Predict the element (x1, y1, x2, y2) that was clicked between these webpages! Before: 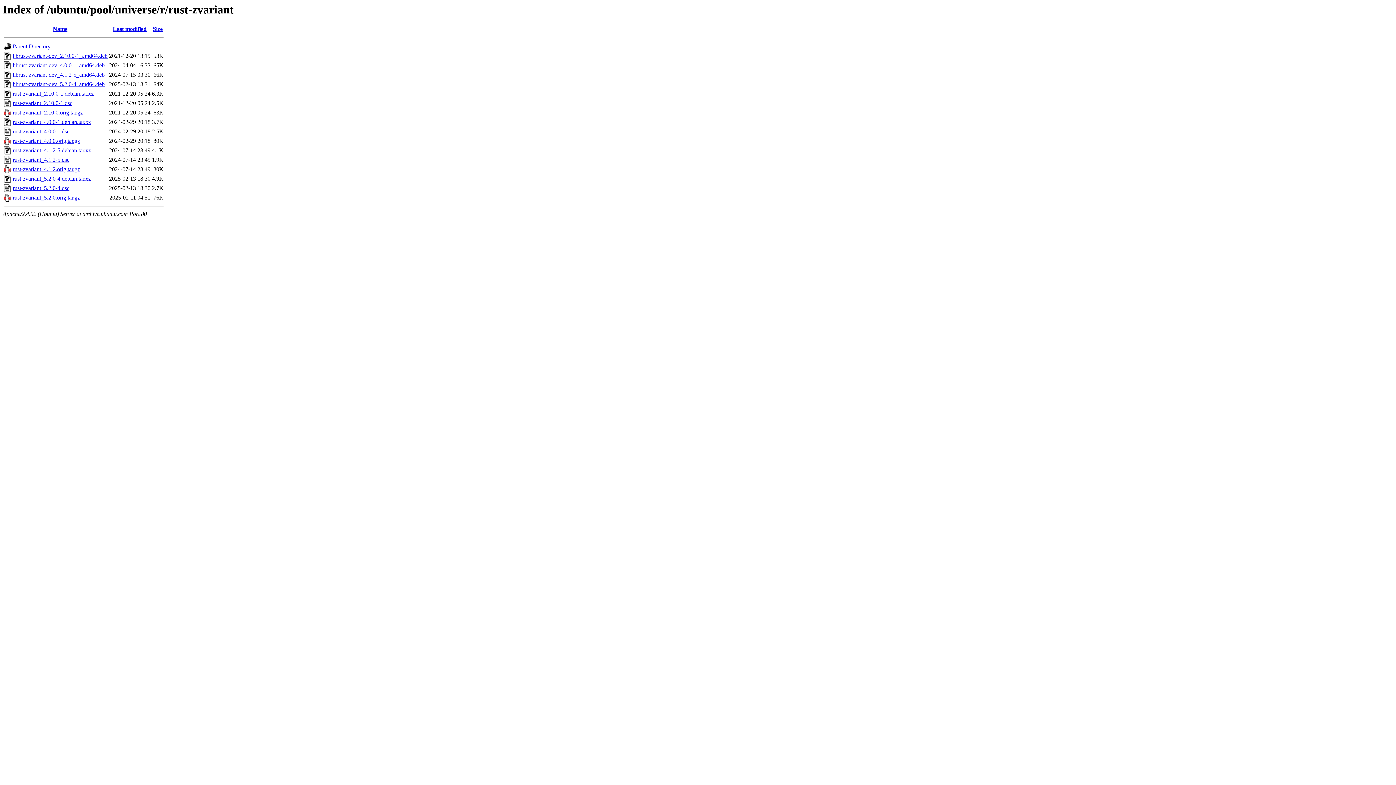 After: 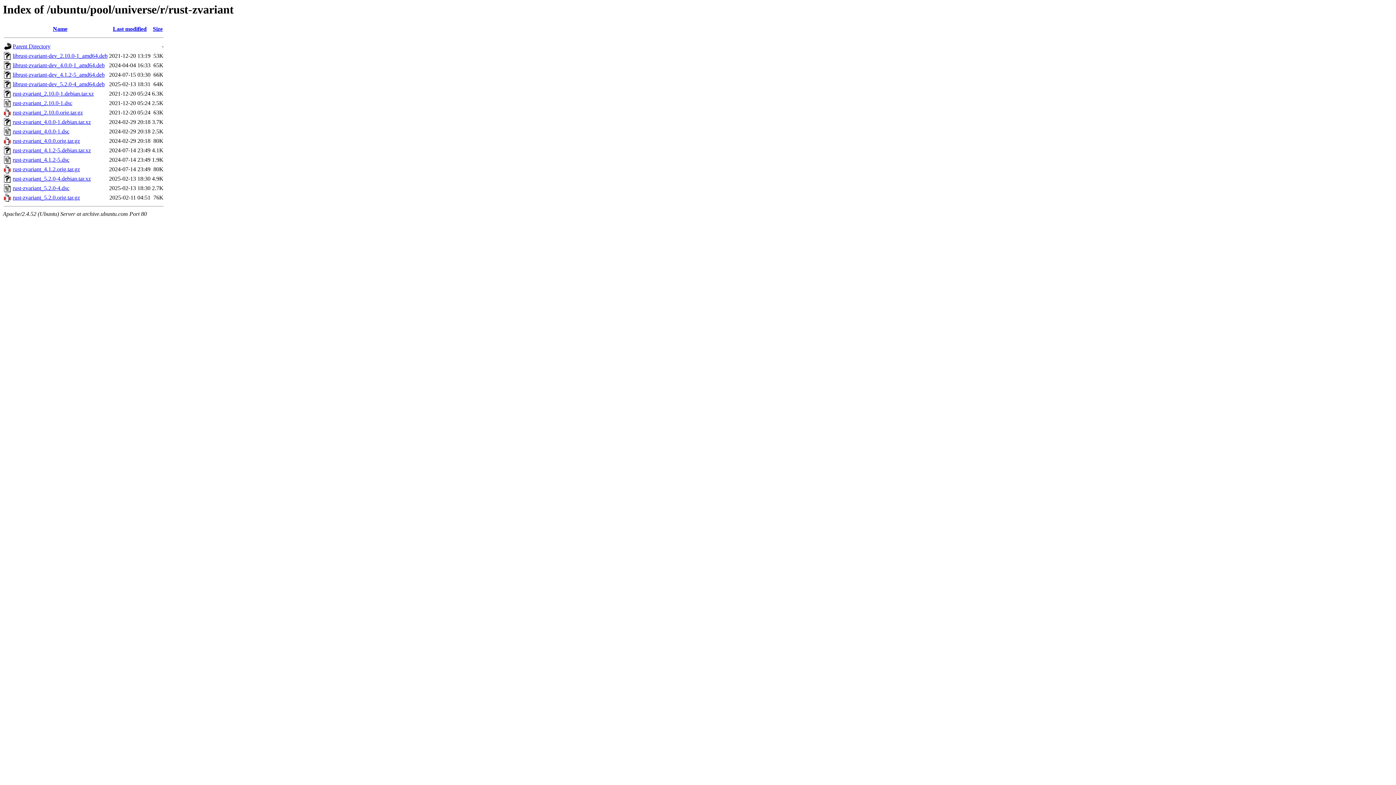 Action: label: rust-zvariant_4.1.2.orig.tar.gz bbox: (12, 166, 80, 172)